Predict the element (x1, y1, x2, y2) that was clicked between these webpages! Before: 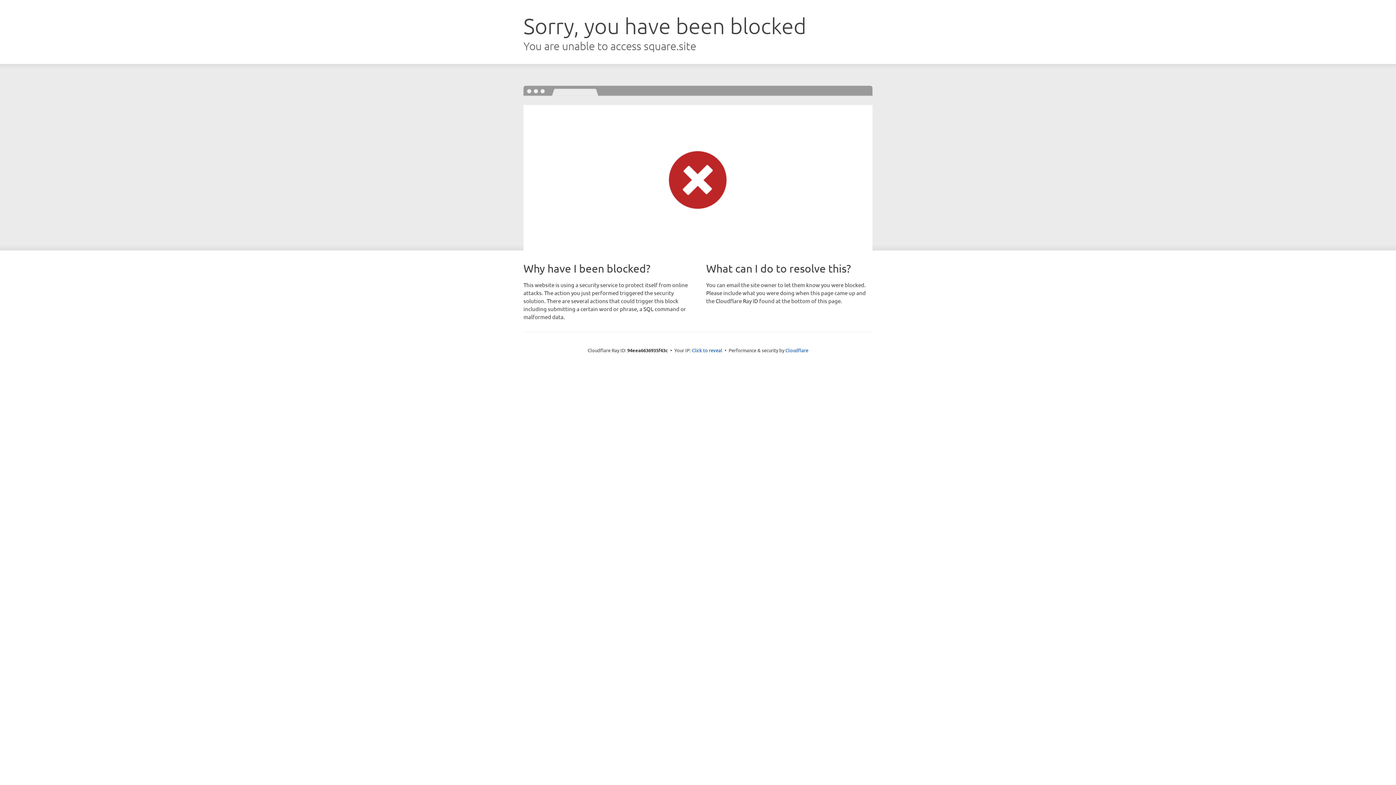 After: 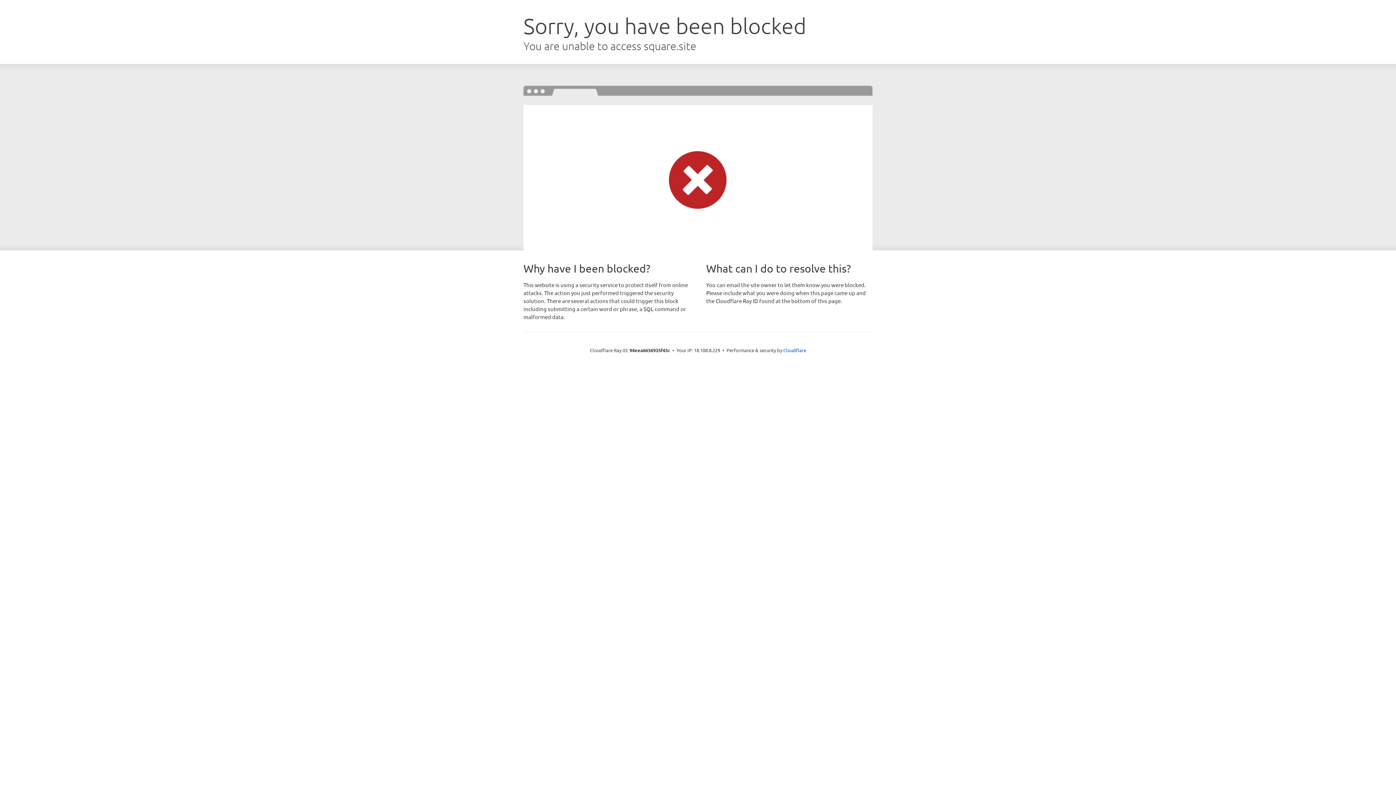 Action: label: Click to reveal bbox: (692, 346, 722, 353)